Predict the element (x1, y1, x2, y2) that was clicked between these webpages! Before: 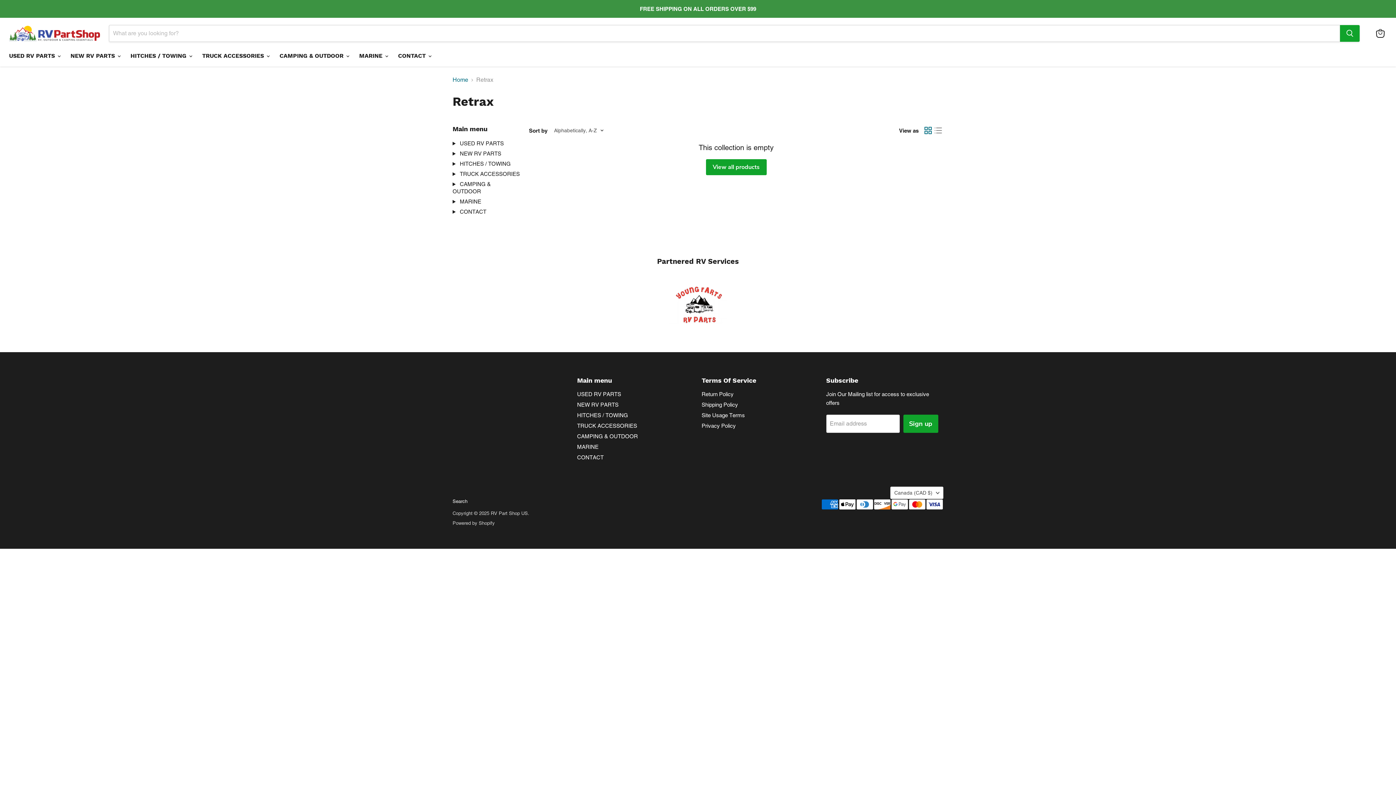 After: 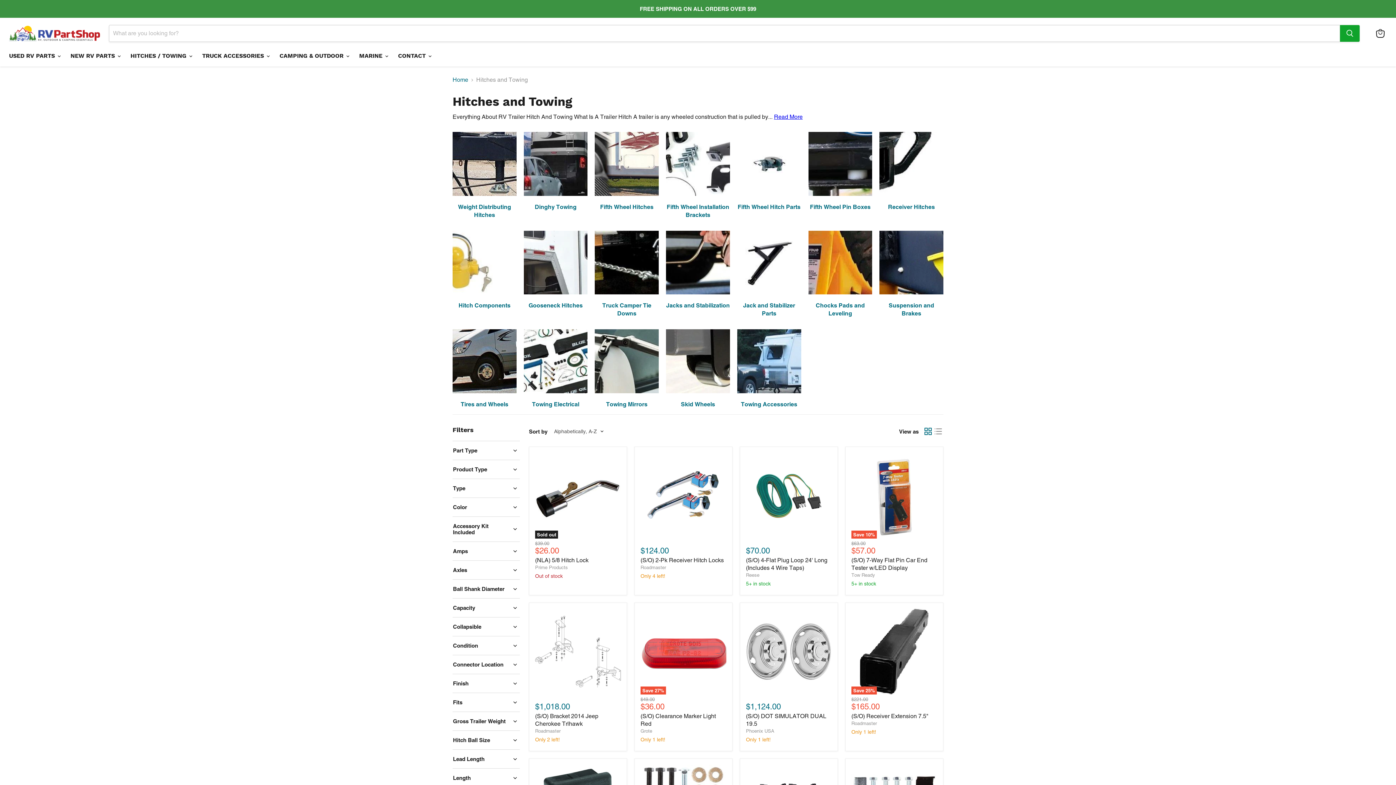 Action: label: HITCHES / TOWING bbox: (577, 412, 628, 418)